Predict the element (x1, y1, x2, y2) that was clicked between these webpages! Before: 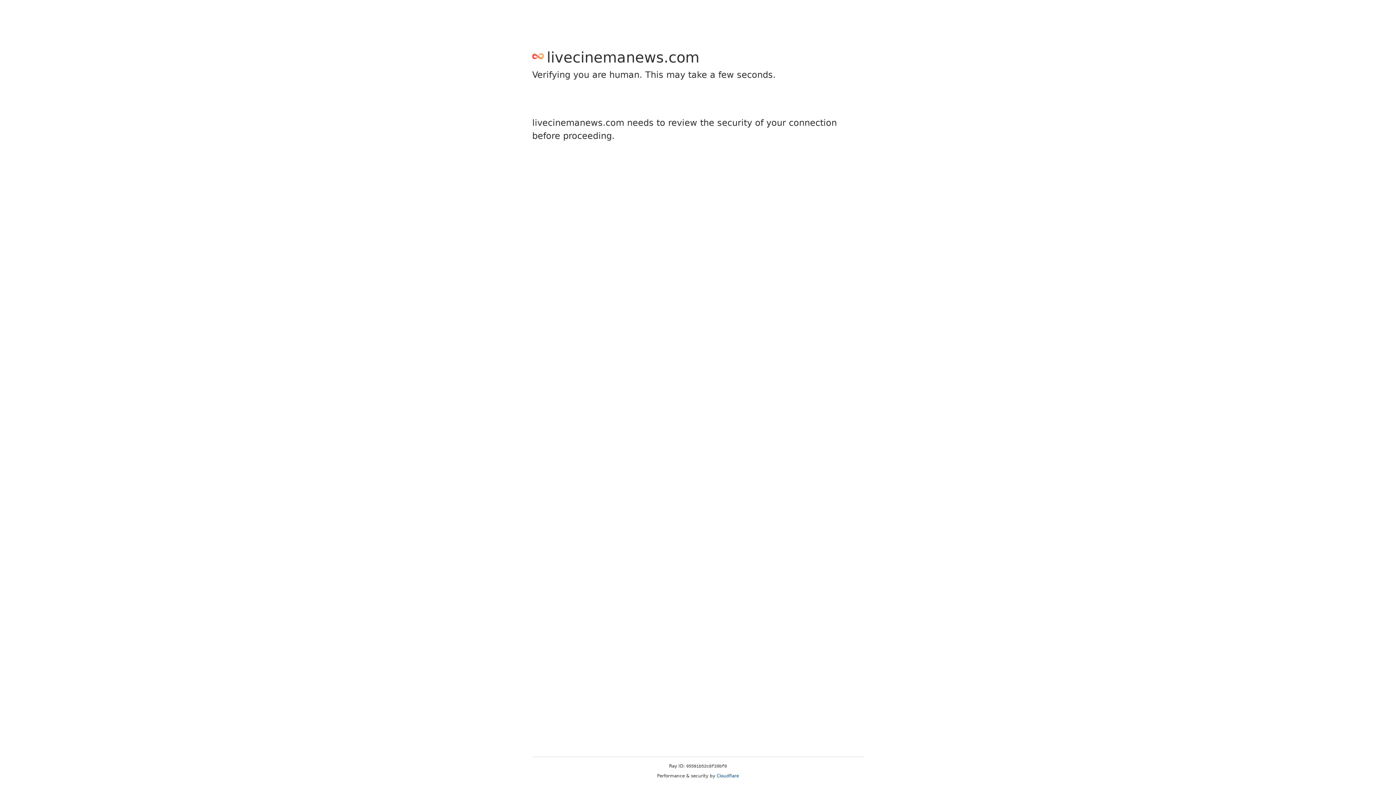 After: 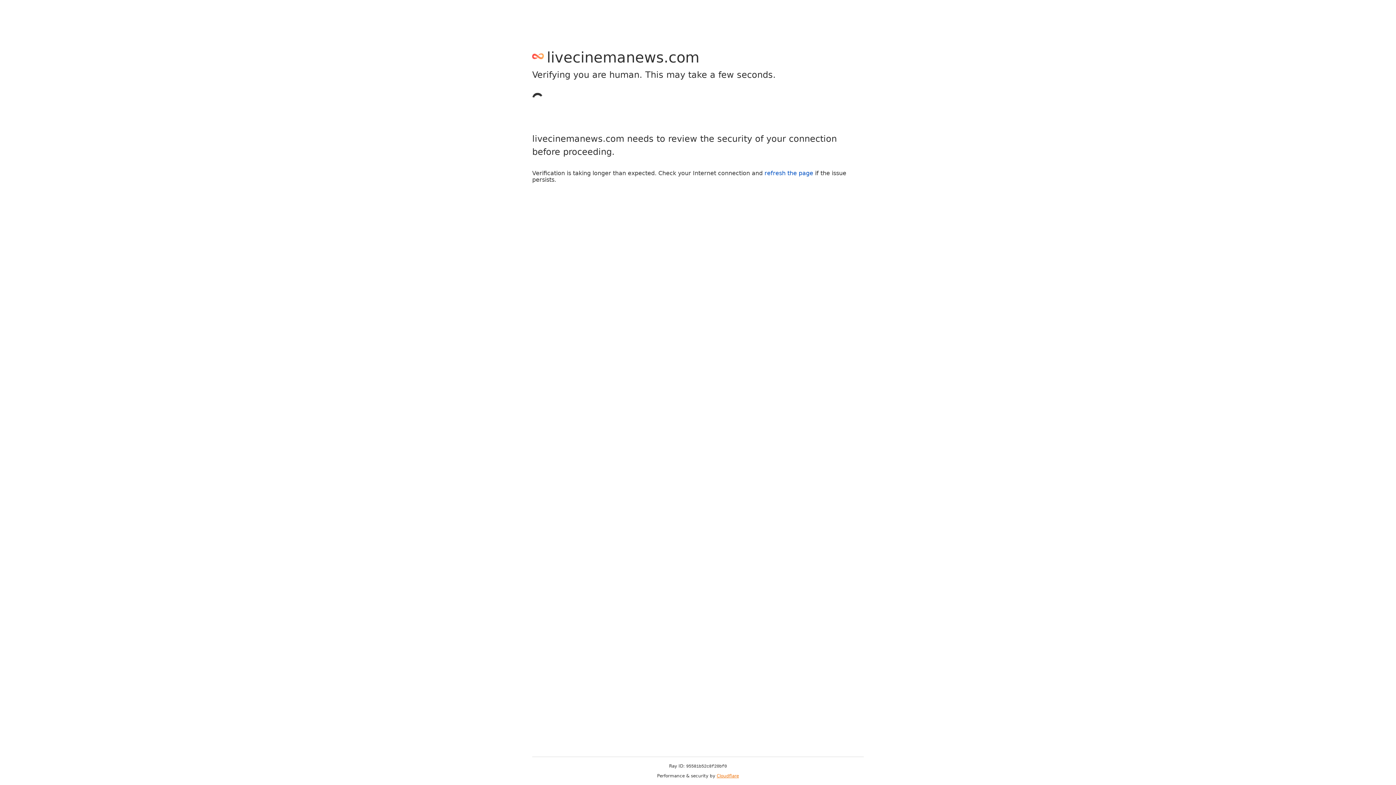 Action: bbox: (716, 773, 739, 778) label: Cloudflare